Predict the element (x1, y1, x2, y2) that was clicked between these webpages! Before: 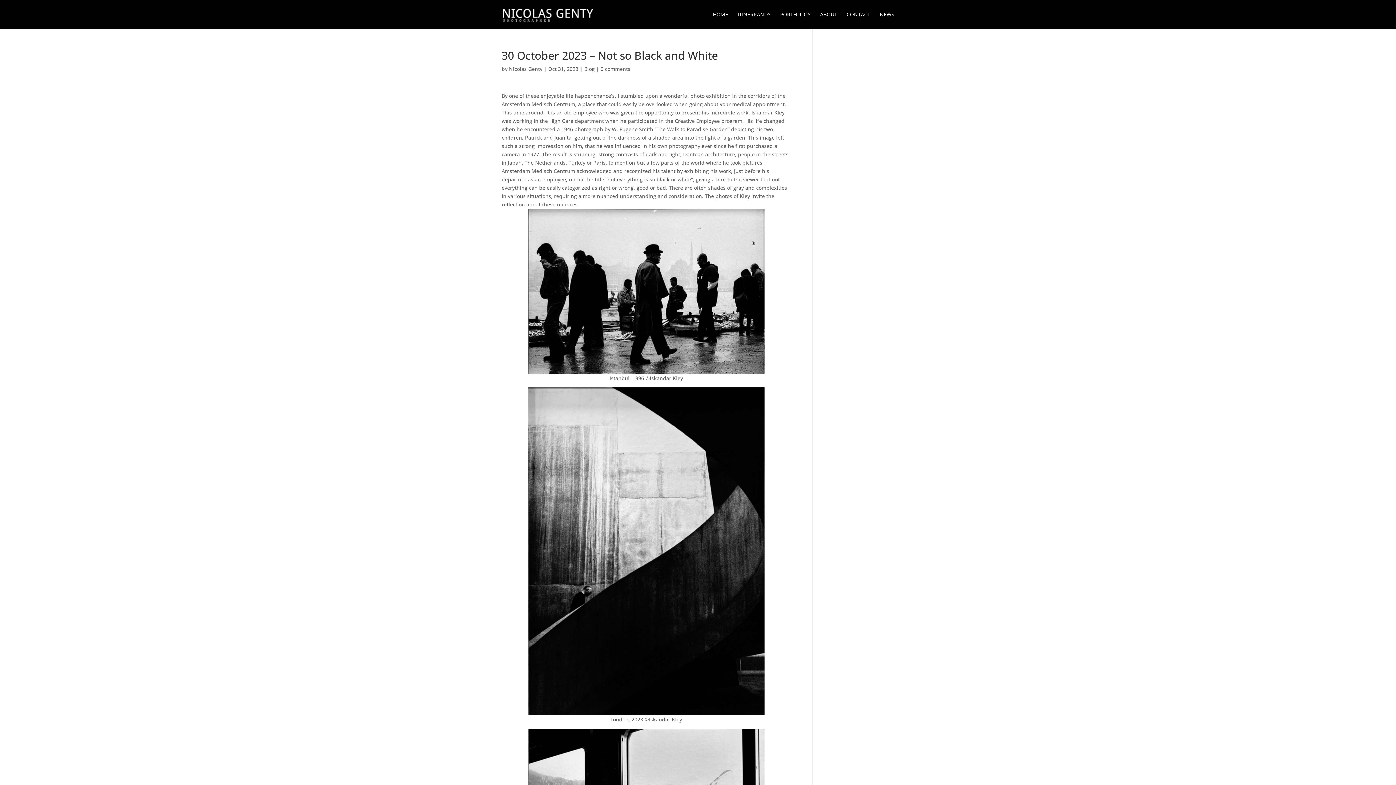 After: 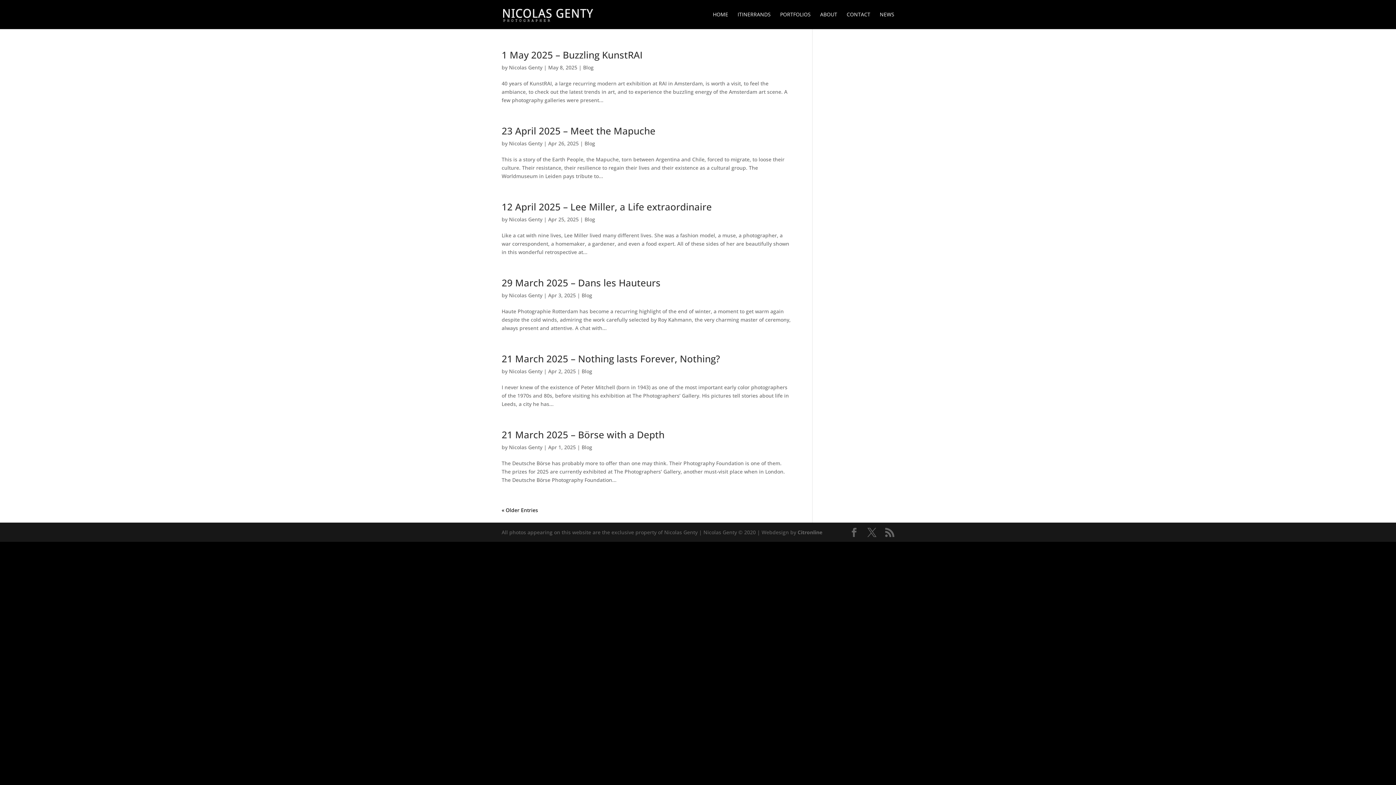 Action: label: Blog bbox: (584, 65, 594, 72)